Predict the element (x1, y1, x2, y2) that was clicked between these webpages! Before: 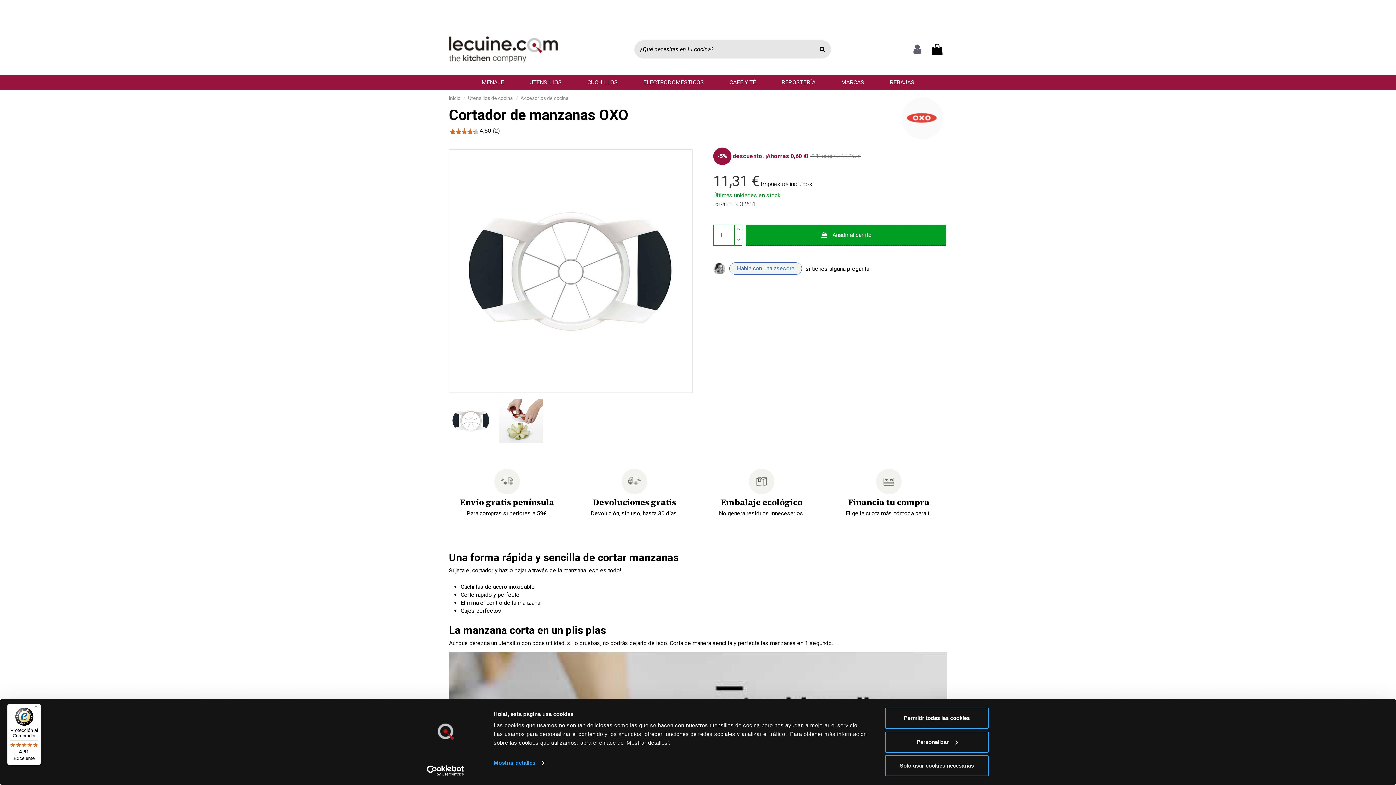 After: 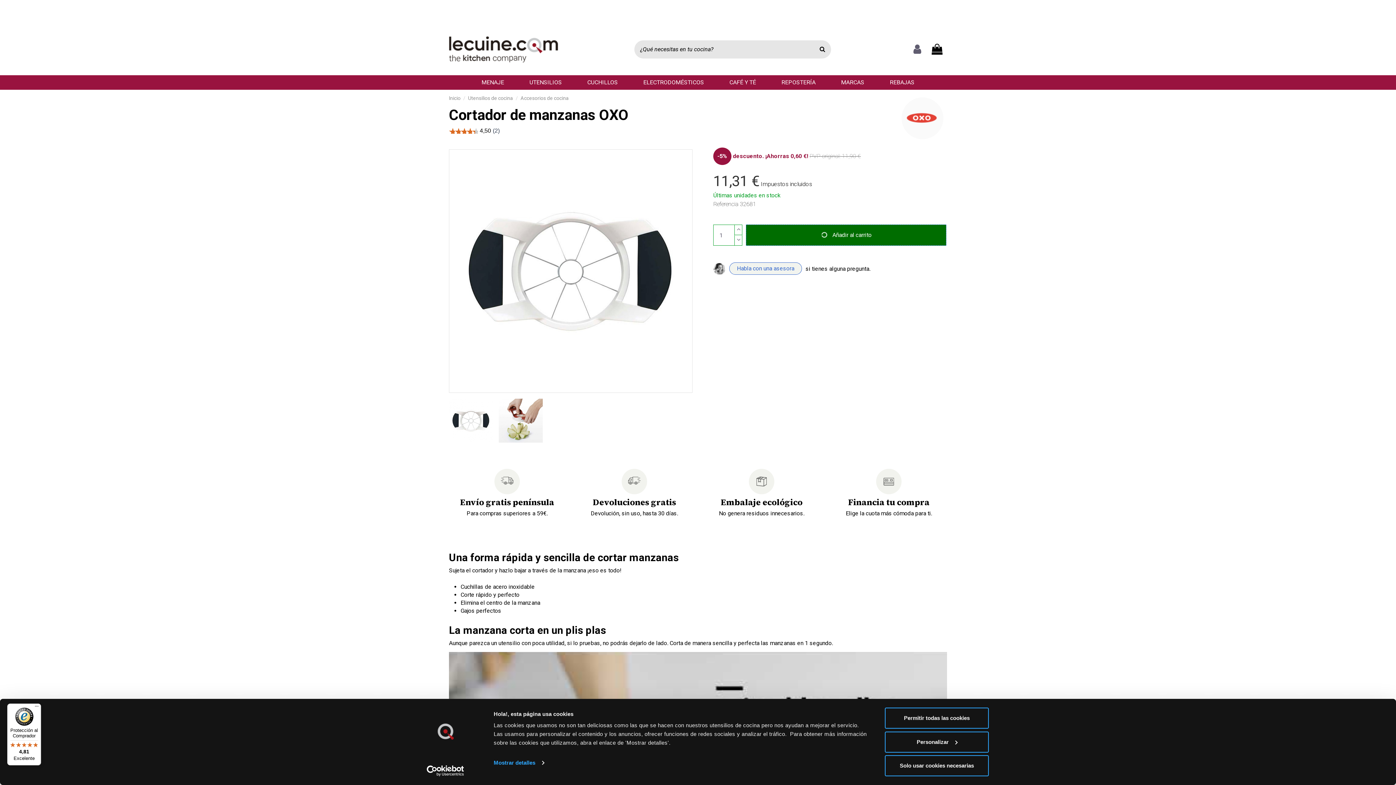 Action: label:  Añadir al carrito bbox: (746, 224, 946, 245)